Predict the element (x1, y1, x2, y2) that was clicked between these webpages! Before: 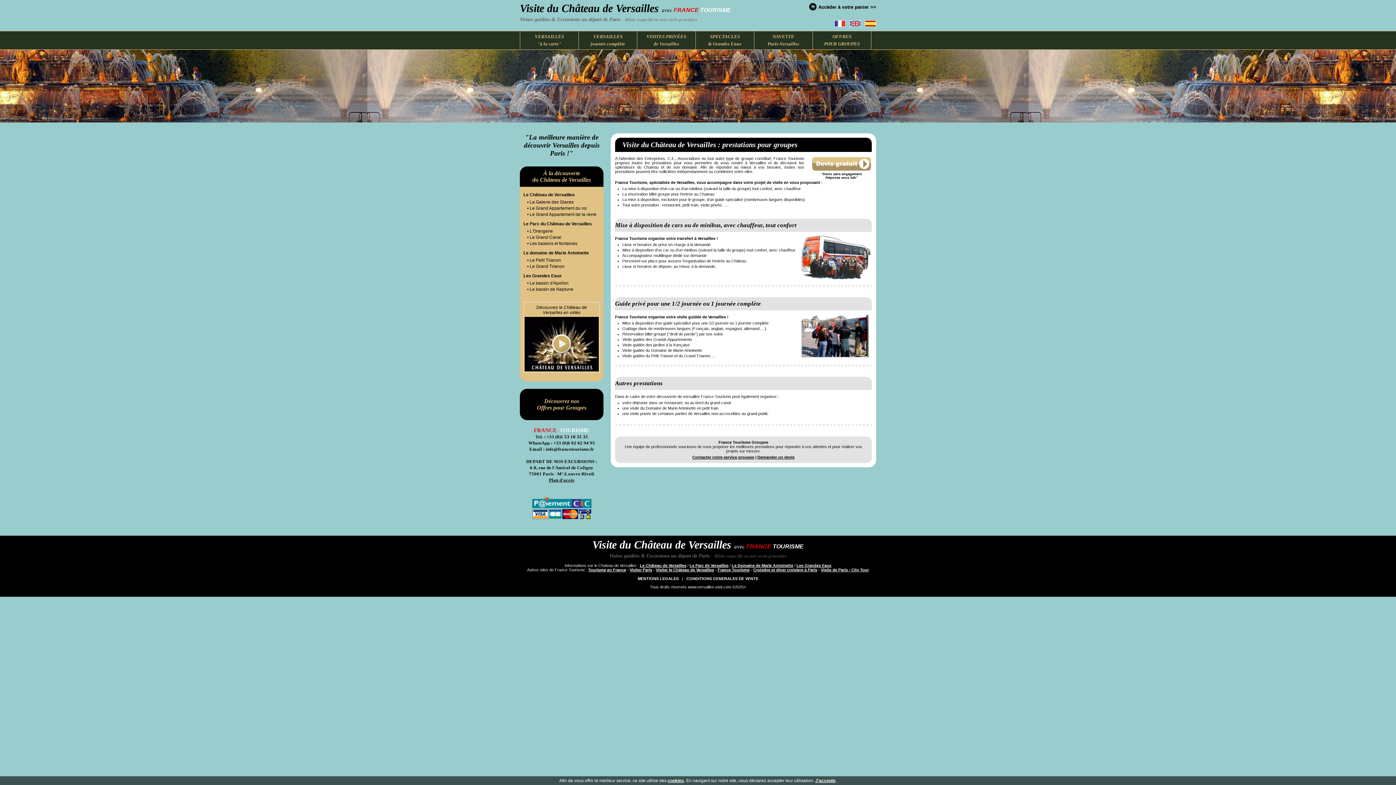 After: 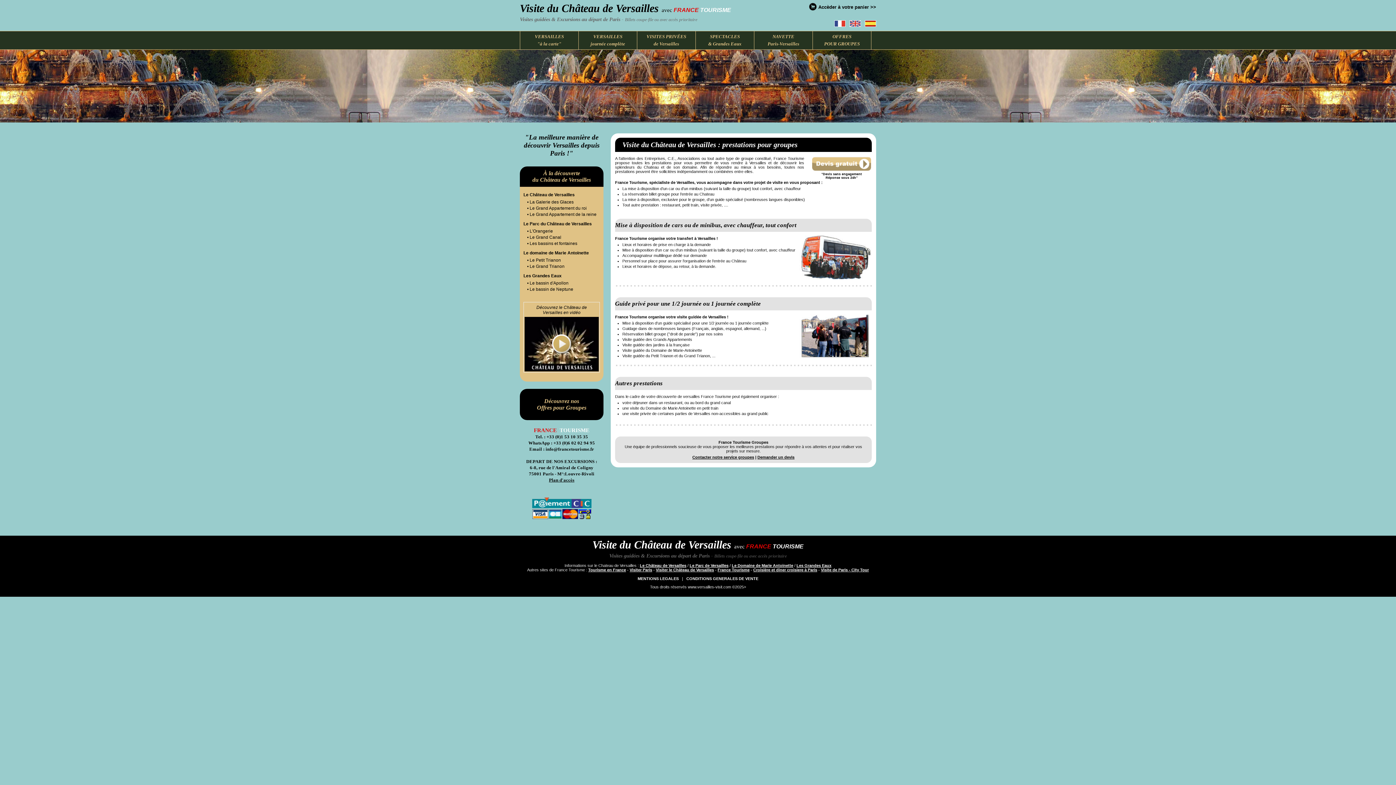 Action: label: Découvrez nos
Offres pour Groupes bbox: (520, 389, 603, 420)